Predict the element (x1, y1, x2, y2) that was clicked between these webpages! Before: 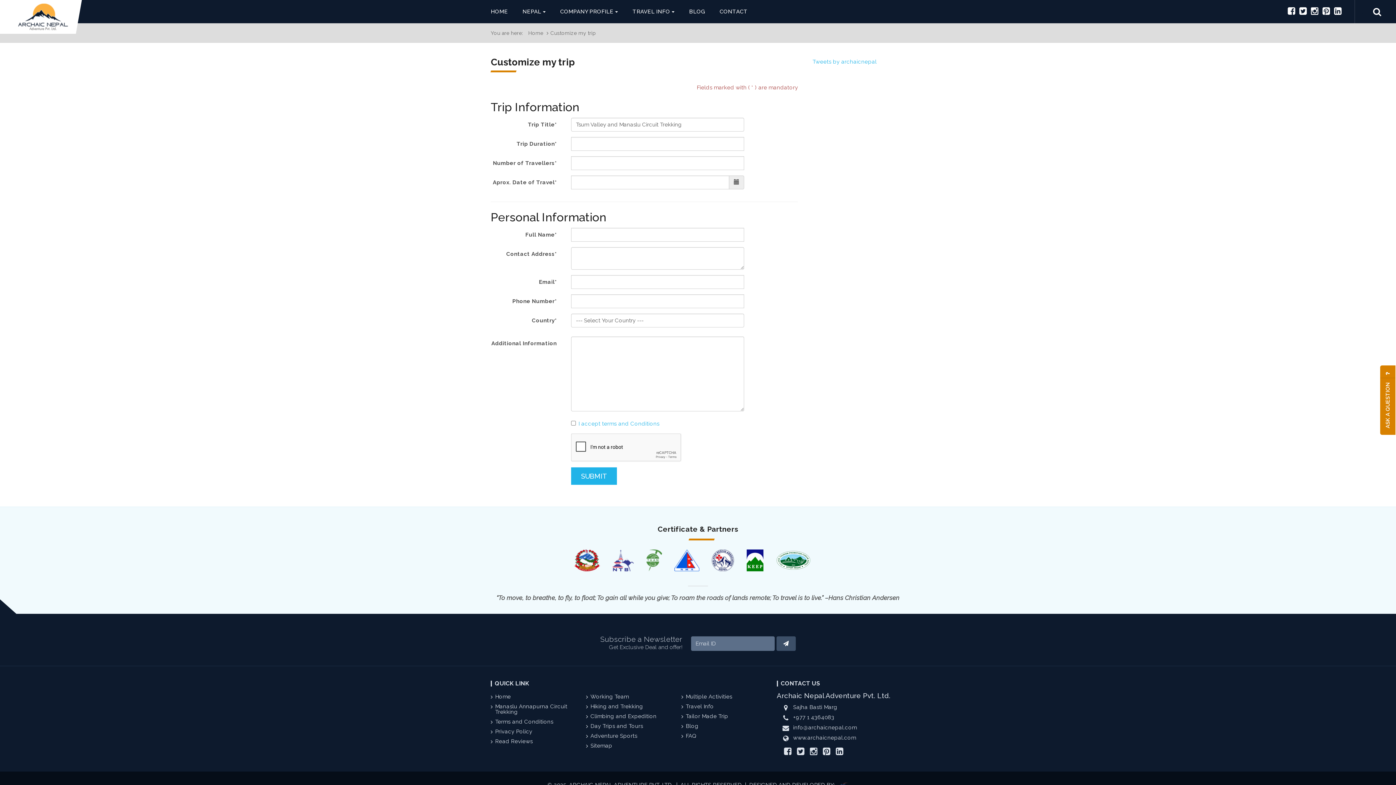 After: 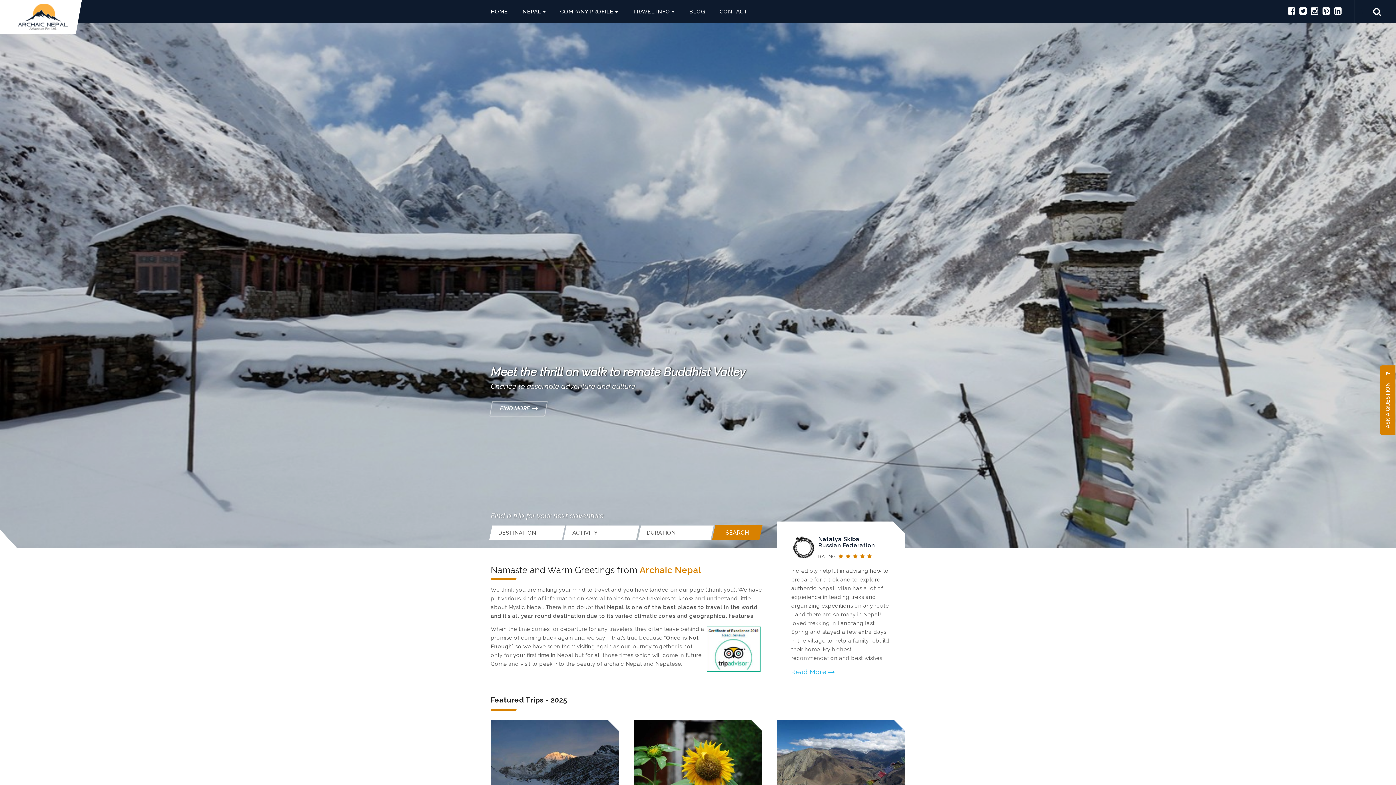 Action: bbox: (490, 692, 510, 702) label: Home